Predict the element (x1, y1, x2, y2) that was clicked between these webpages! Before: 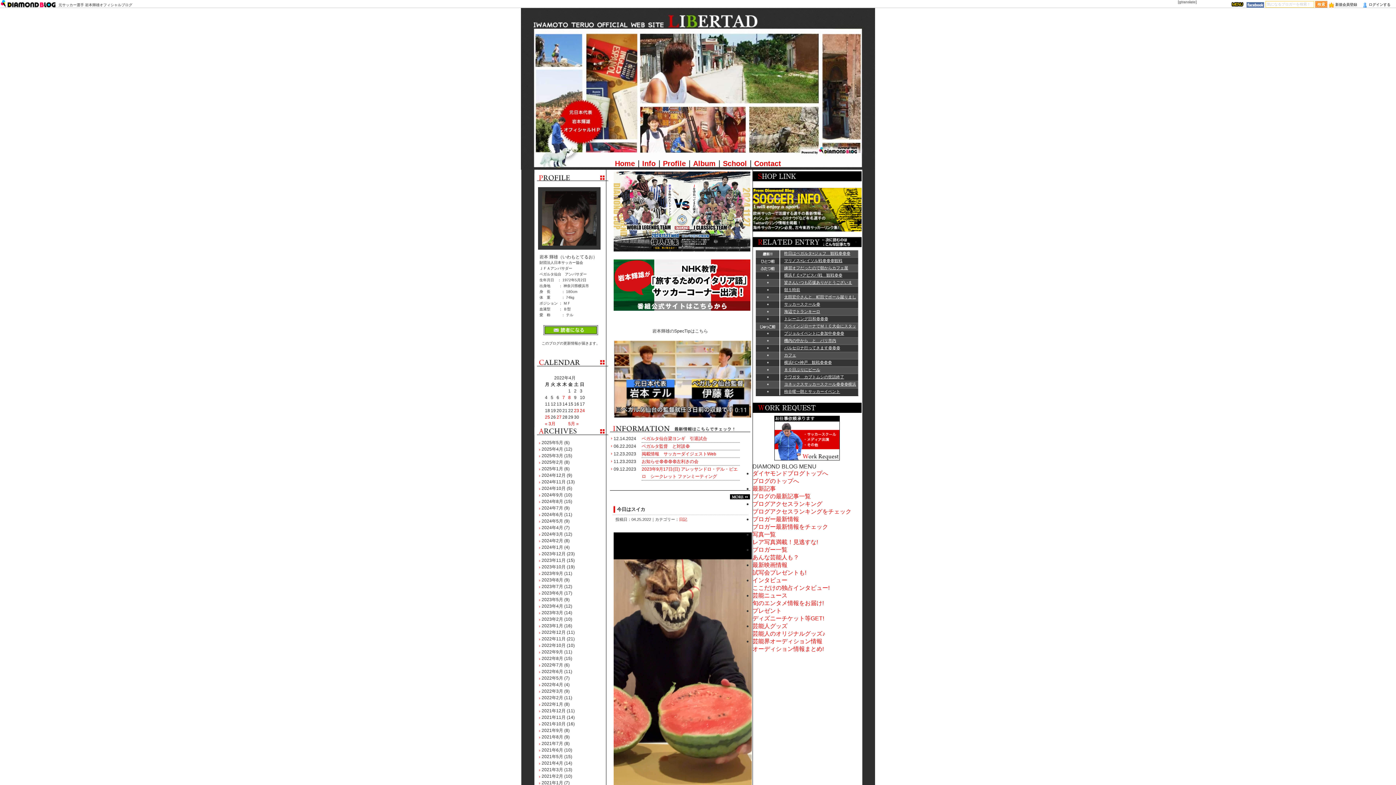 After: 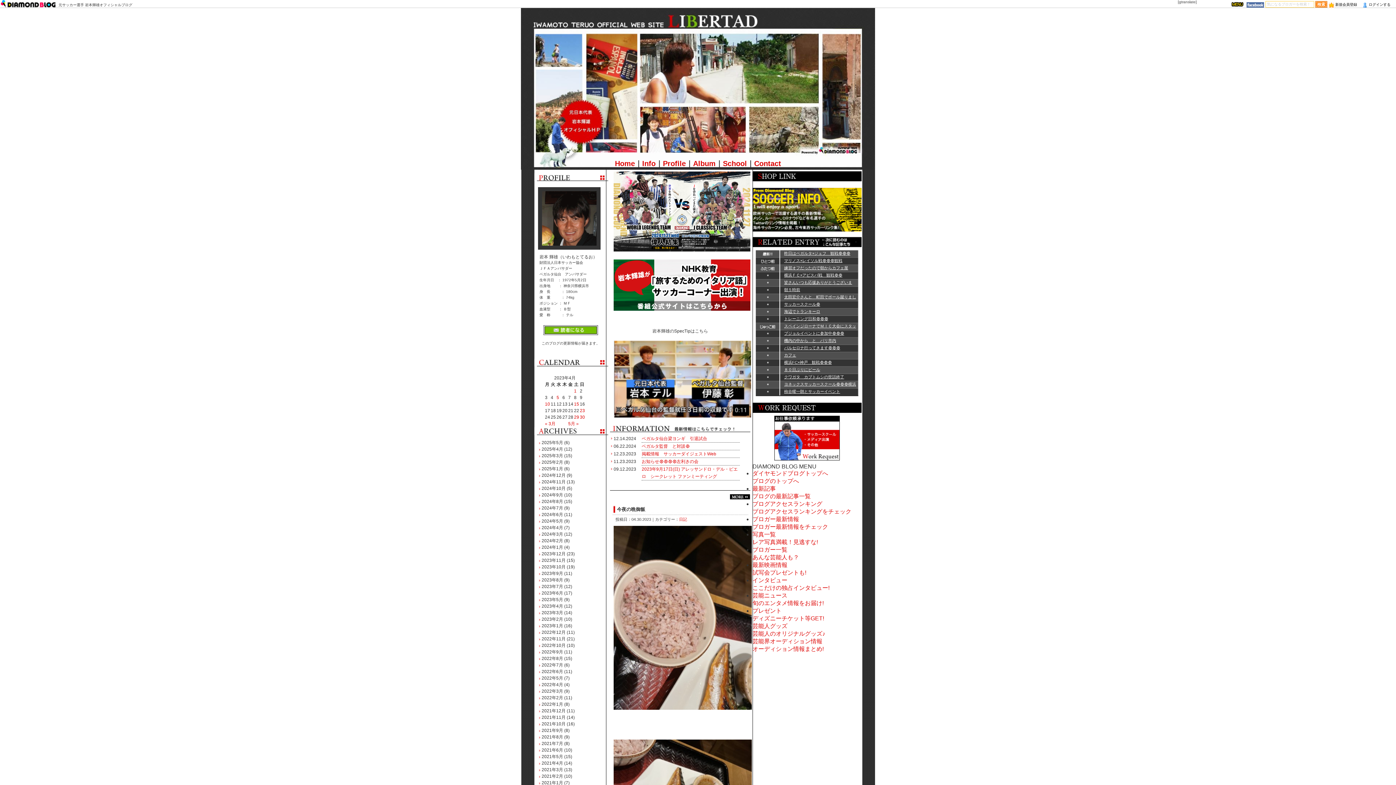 Action: bbox: (541, 604, 563, 609) label: 2023年4月